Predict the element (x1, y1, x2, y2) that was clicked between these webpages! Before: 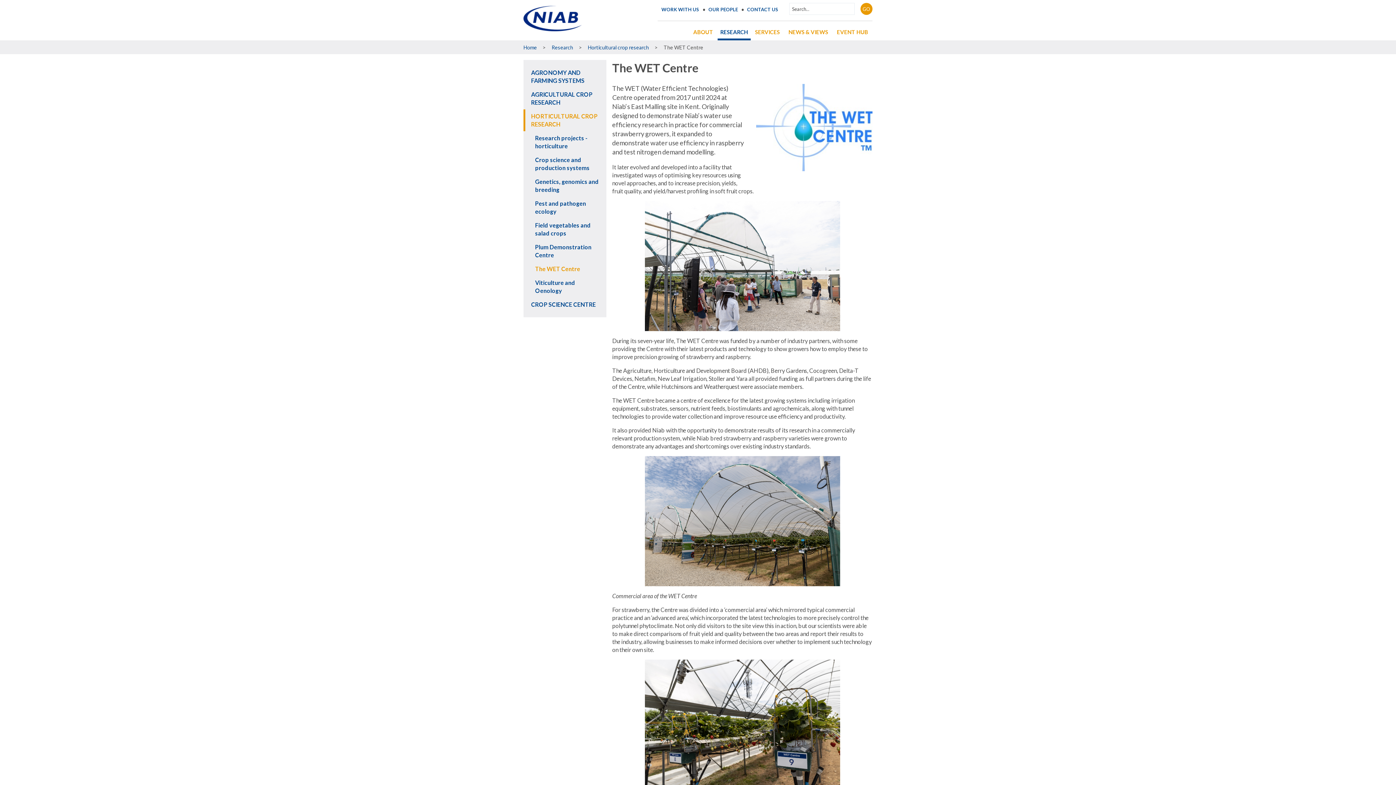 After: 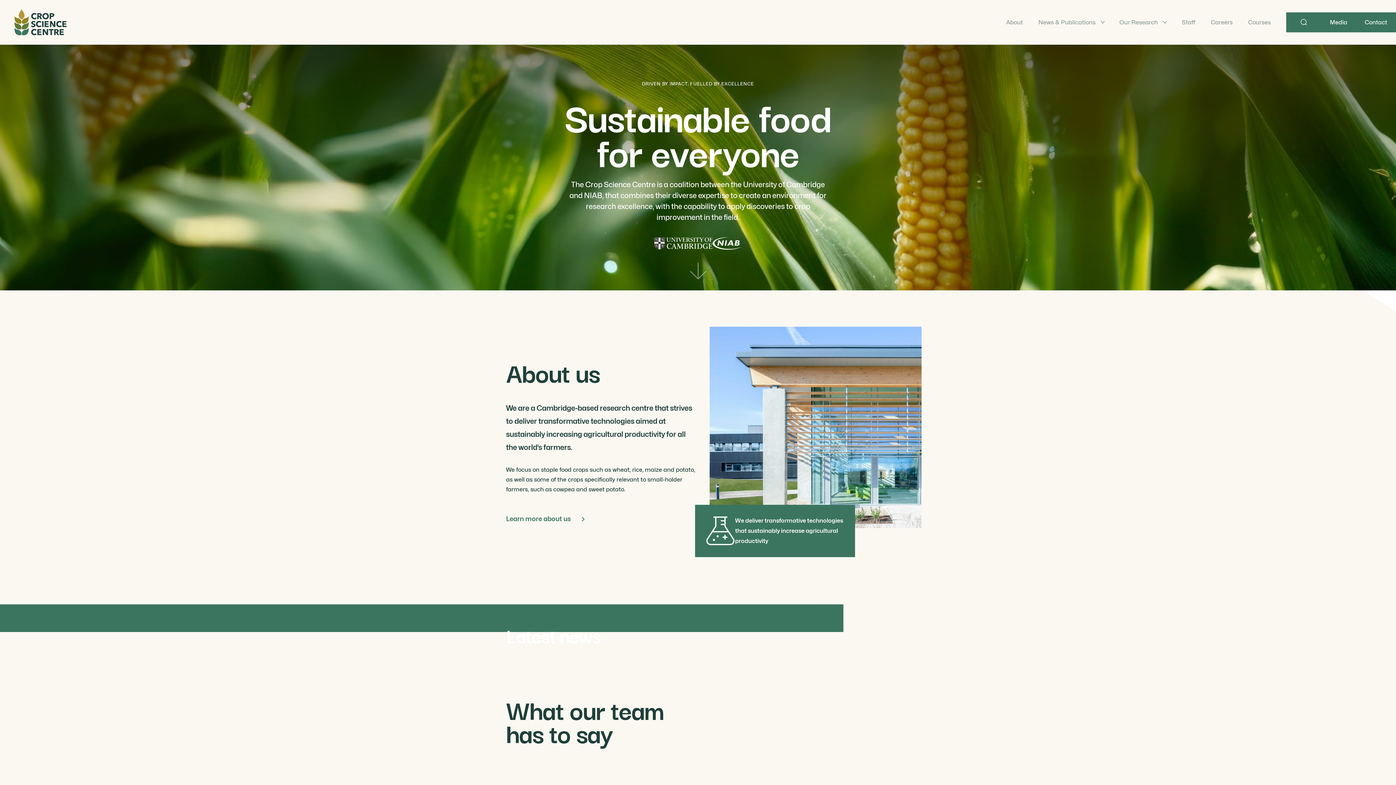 Action: label: CROP SCIENCE CENTRE bbox: (523, 297, 606, 311)